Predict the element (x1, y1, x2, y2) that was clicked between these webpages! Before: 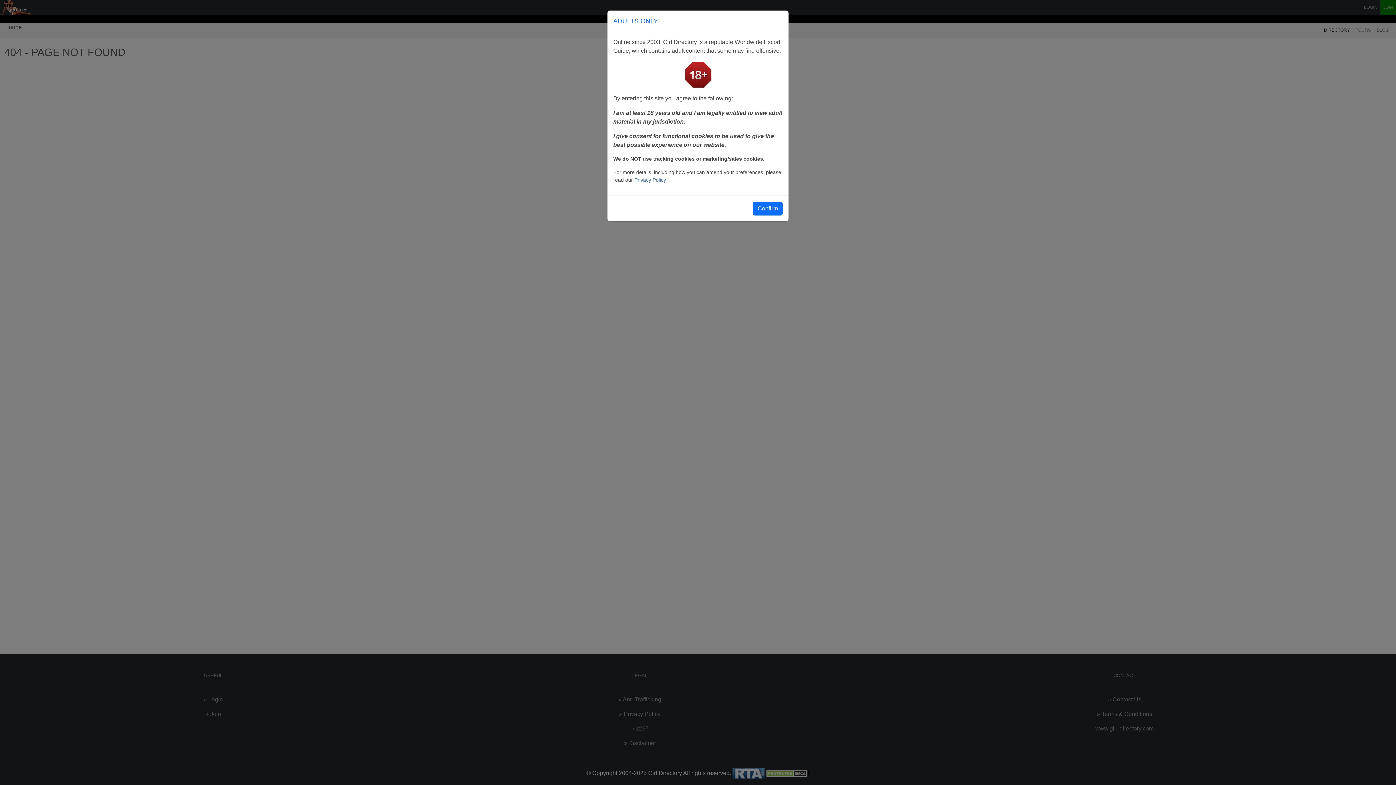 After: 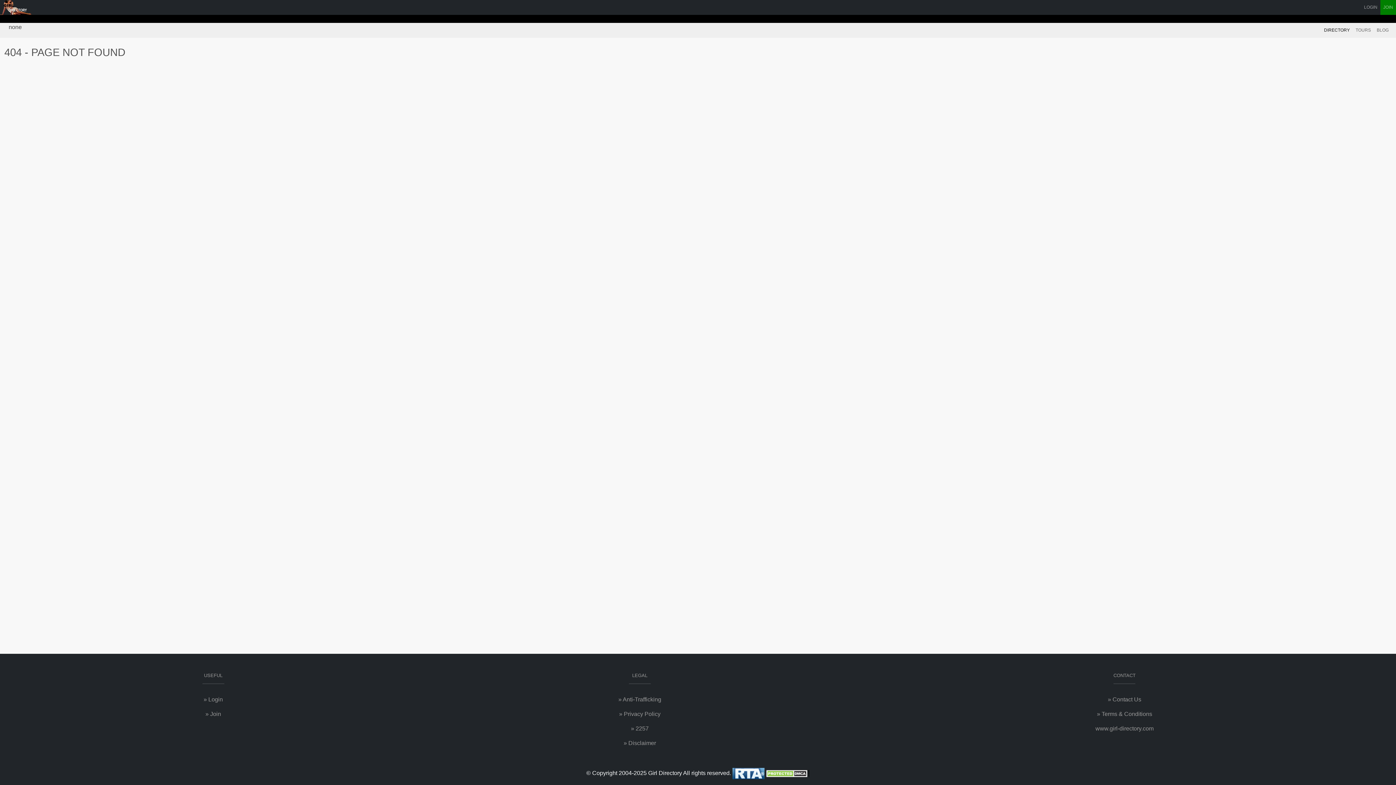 Action: bbox: (753, 201, 782, 215) label: Confirm